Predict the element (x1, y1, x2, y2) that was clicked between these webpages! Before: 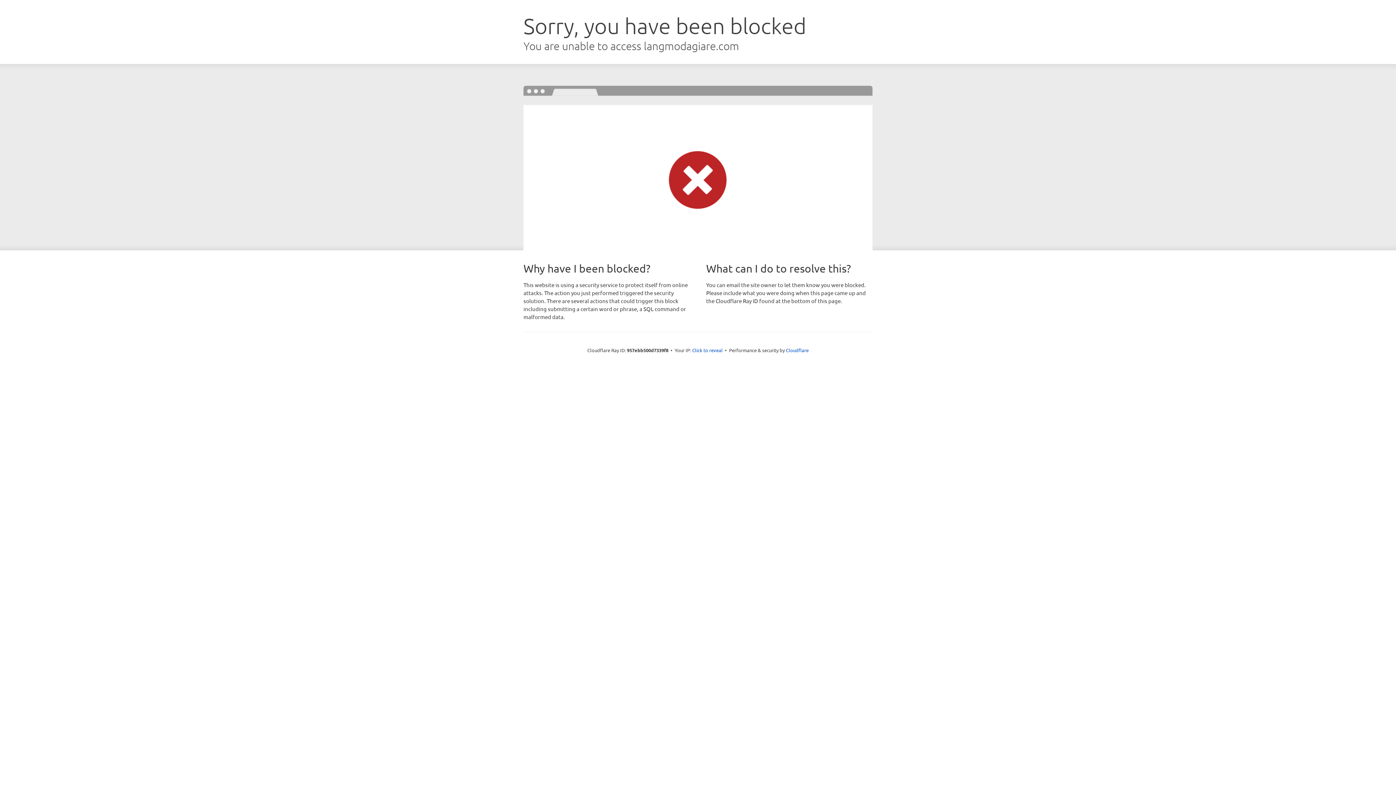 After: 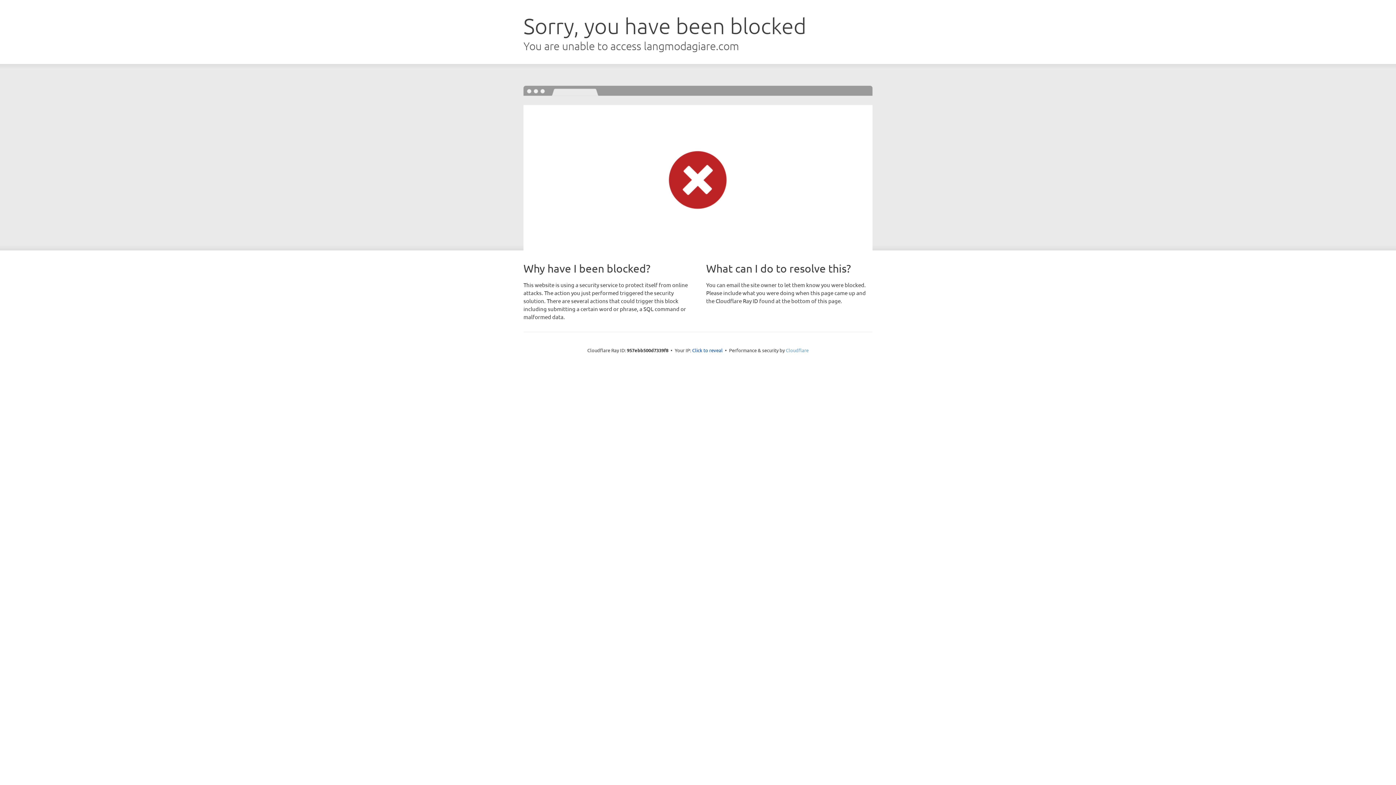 Action: bbox: (786, 347, 808, 353) label: Cloudflare